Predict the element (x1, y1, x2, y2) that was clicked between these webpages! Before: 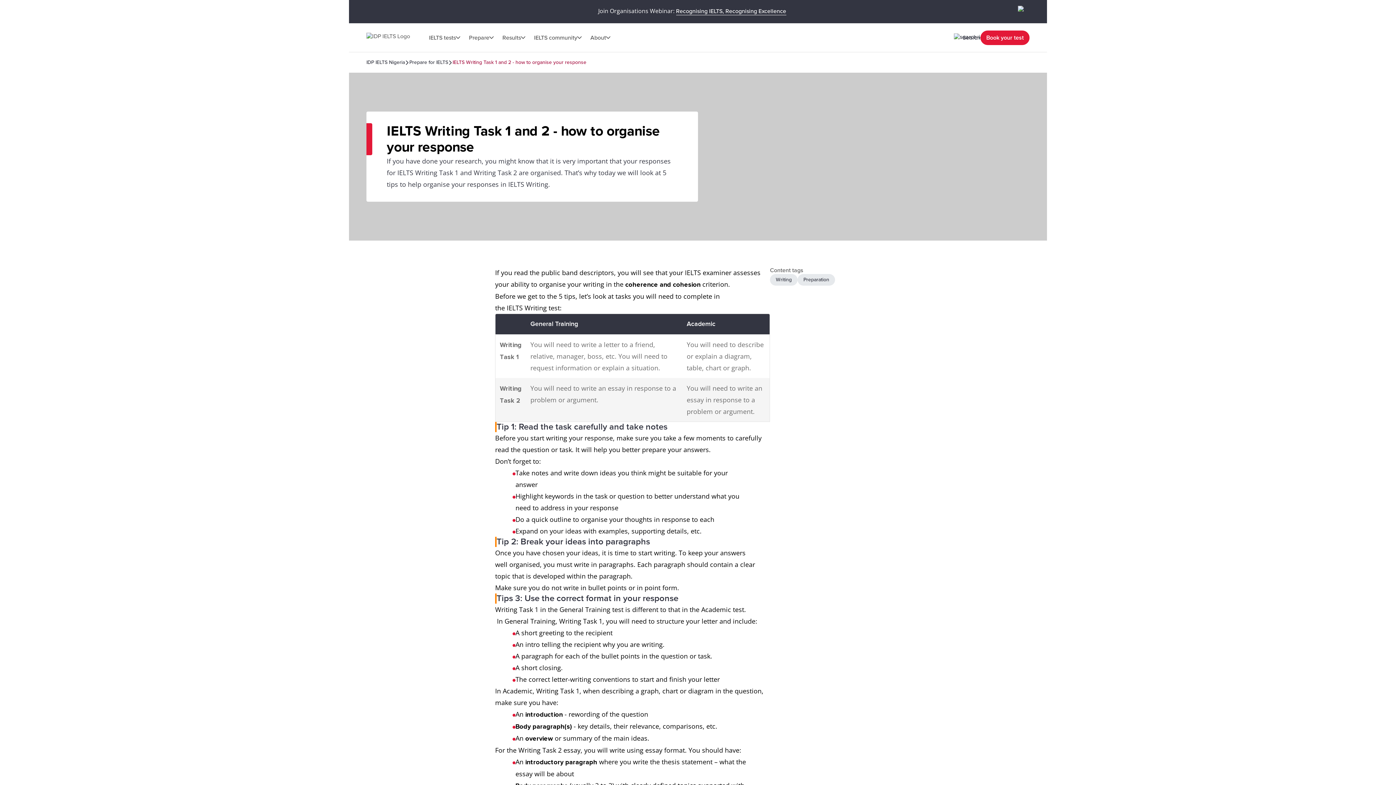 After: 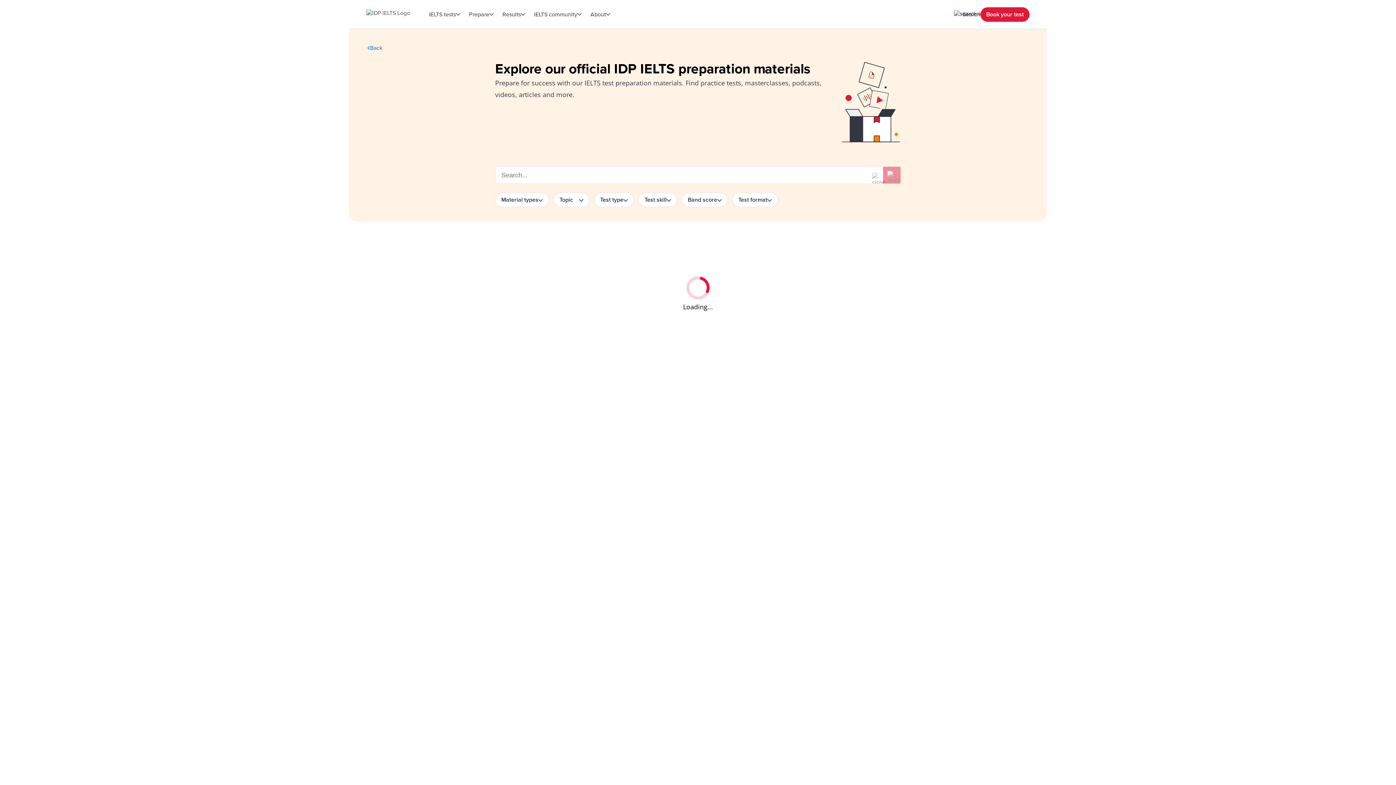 Action: label: Prepare for IELTS bbox: (409, 59, 452, 65)